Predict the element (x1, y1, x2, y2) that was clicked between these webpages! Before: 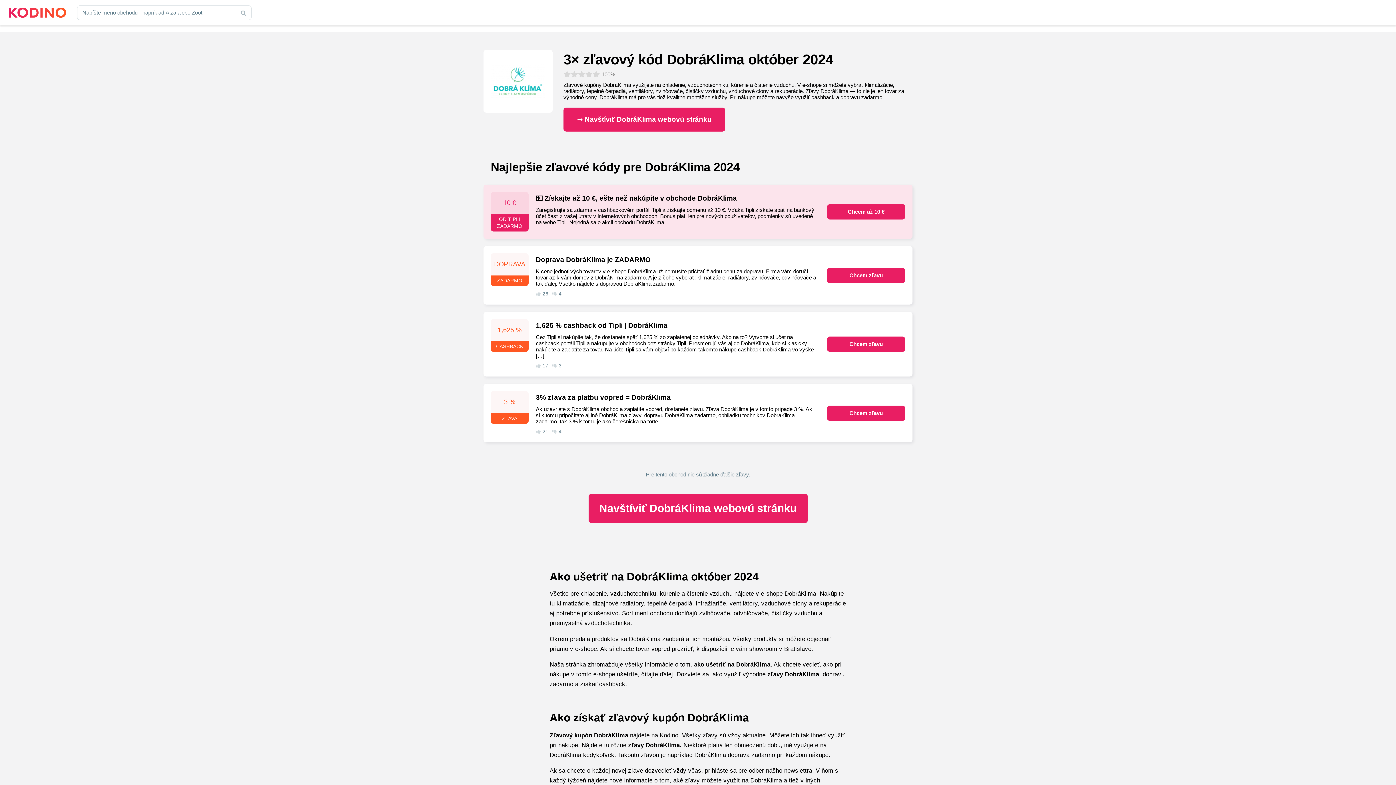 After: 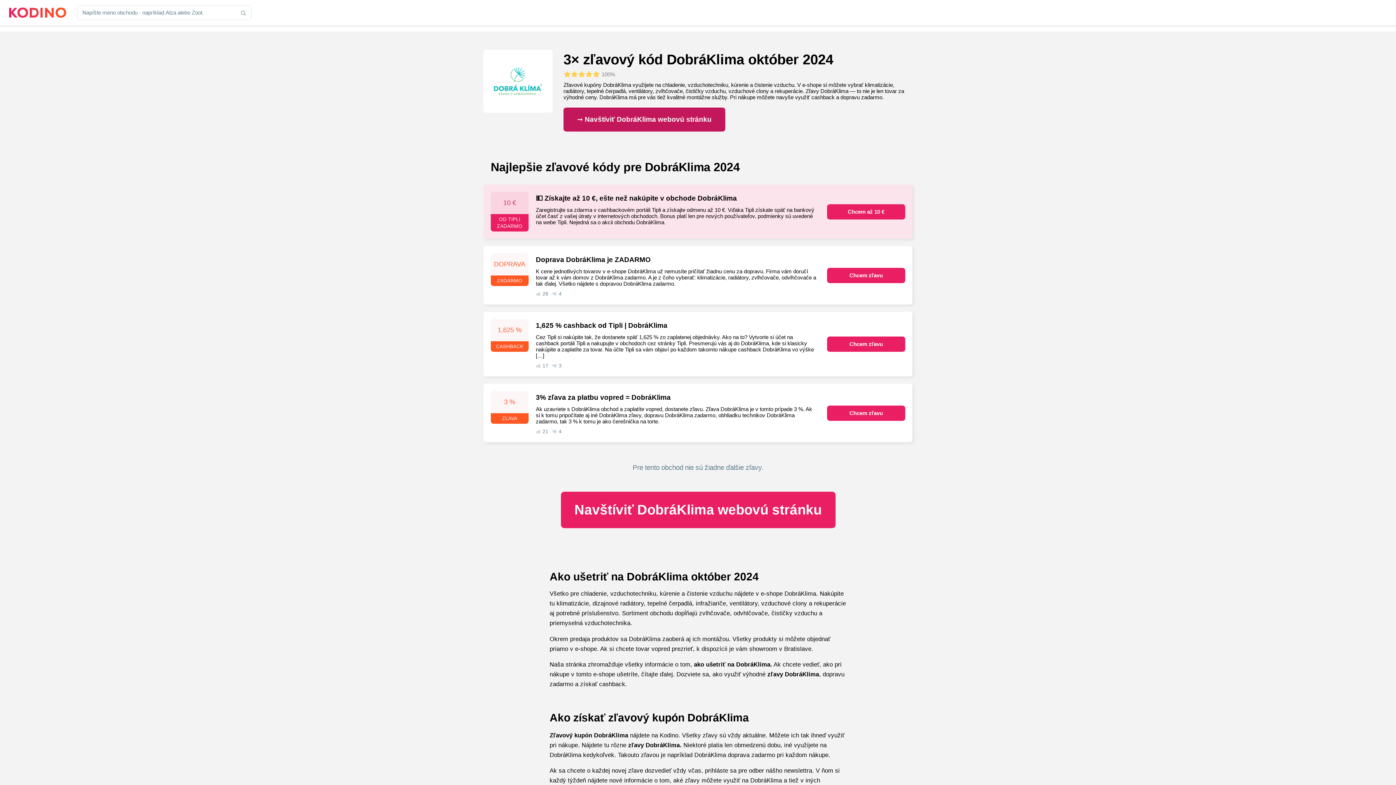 Action: label: ➞ Navštíviť DobráKlima webovú stránku bbox: (563, 107, 725, 131)